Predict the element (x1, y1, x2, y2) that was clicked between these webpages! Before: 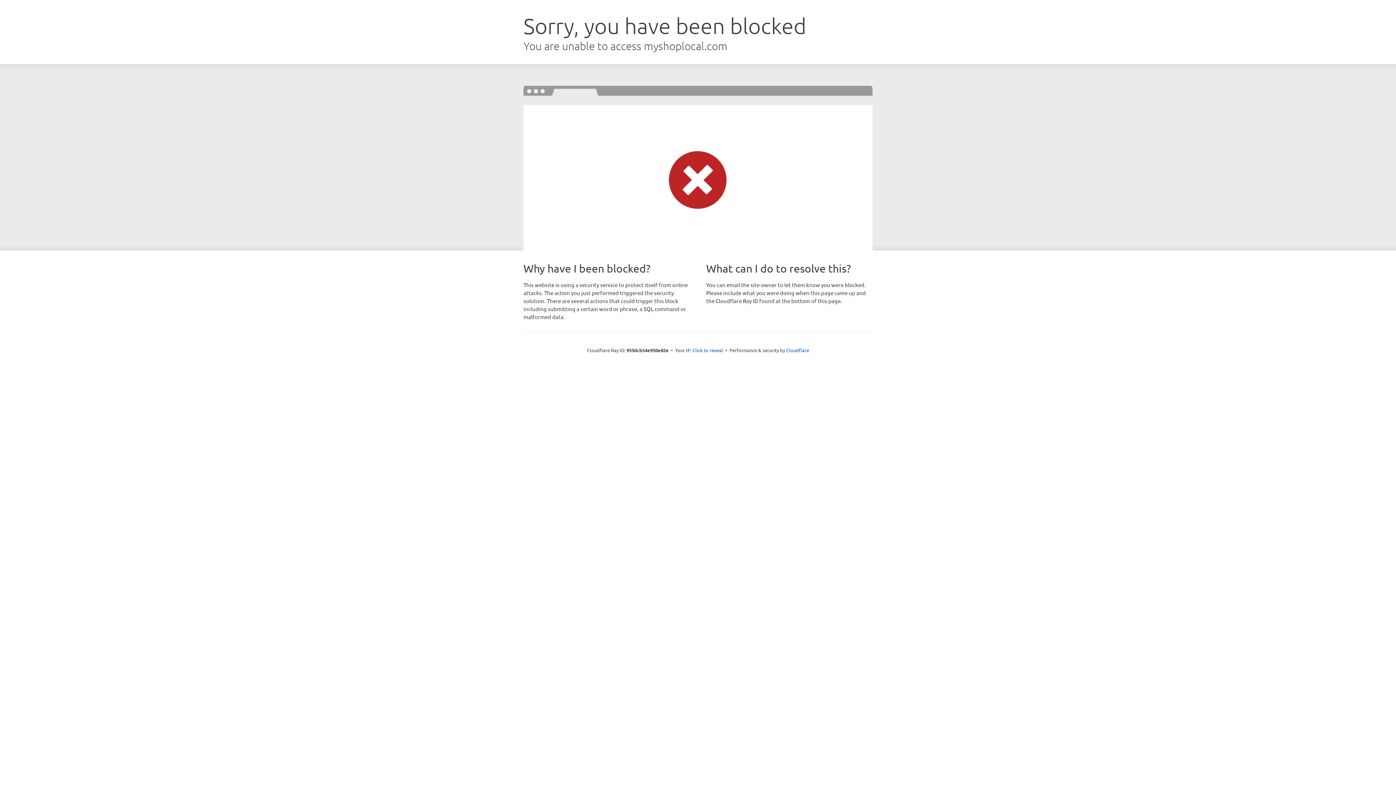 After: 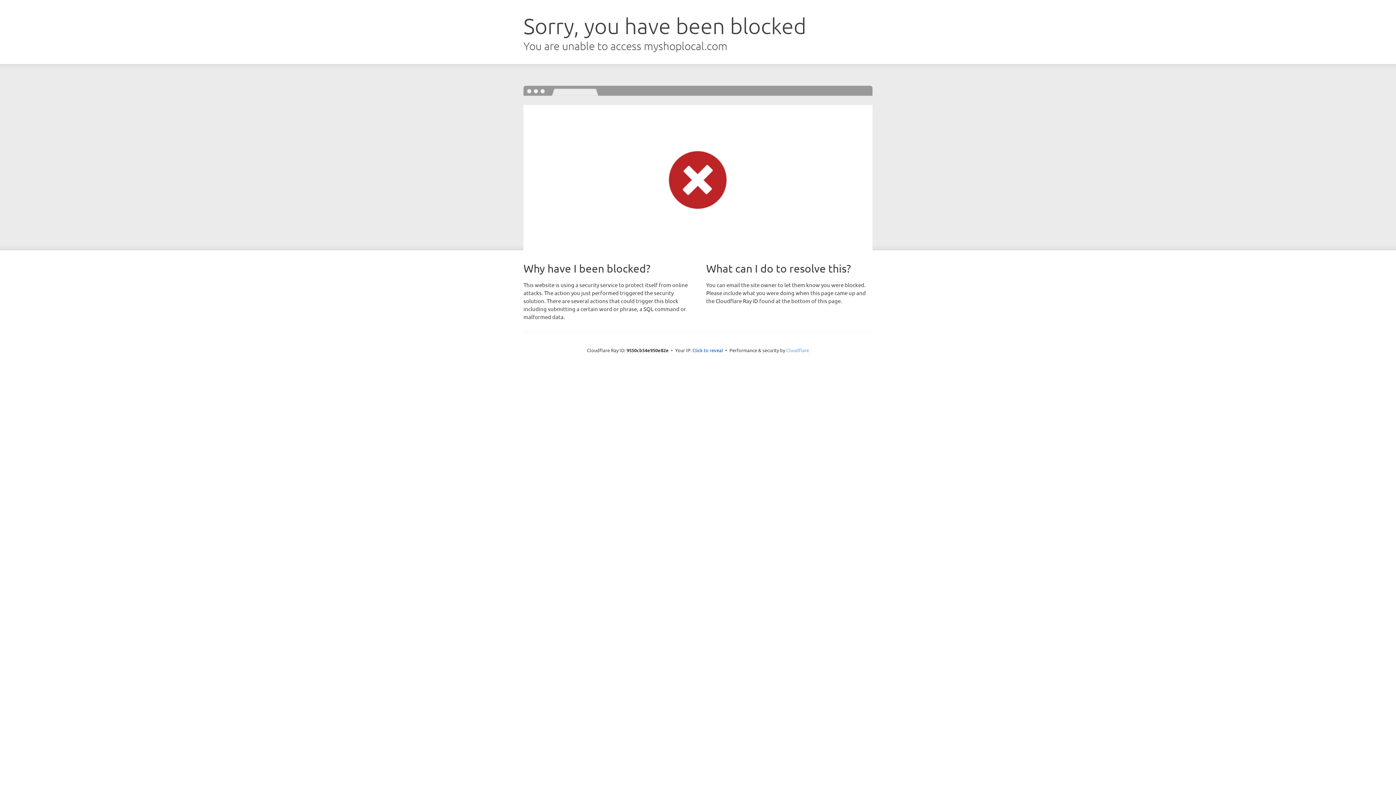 Action: bbox: (786, 347, 809, 353) label: Cloudflare